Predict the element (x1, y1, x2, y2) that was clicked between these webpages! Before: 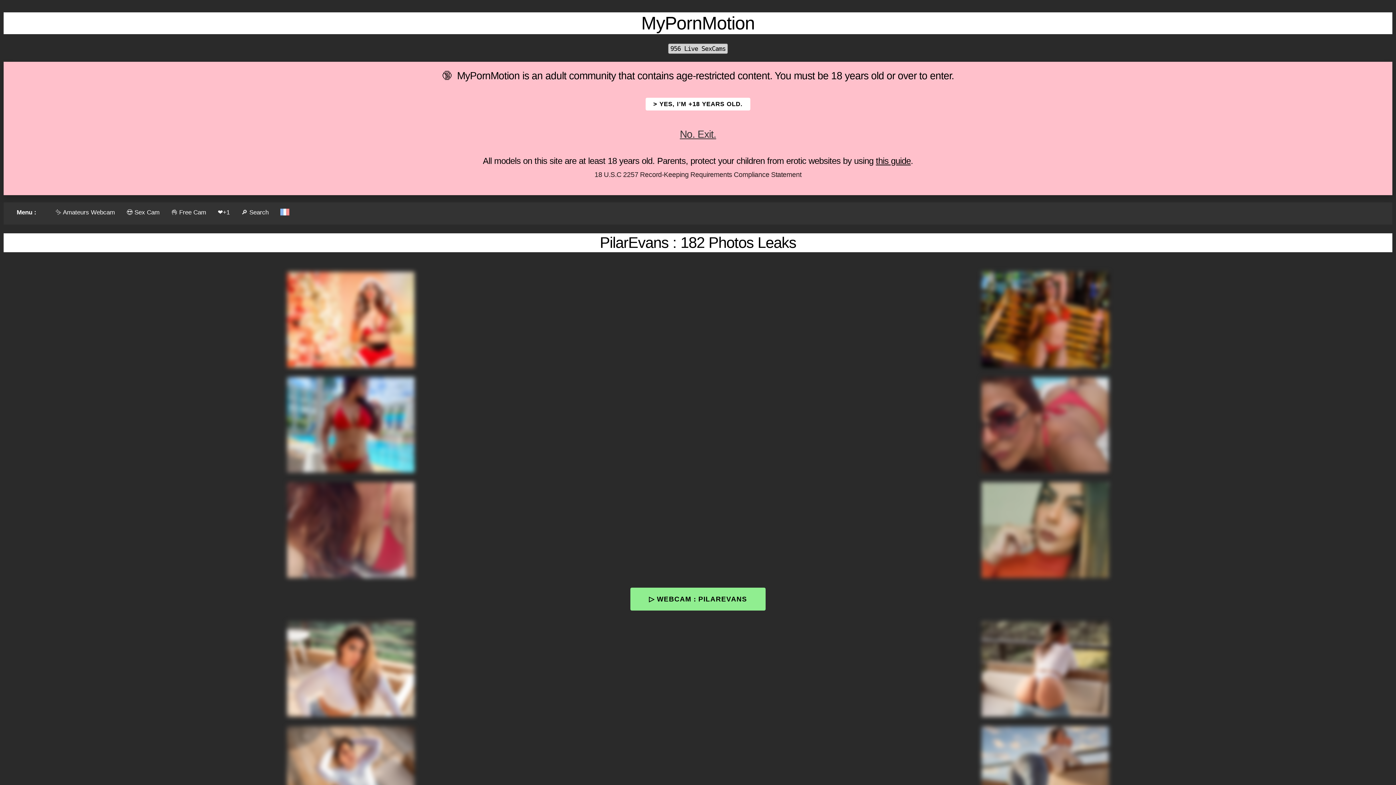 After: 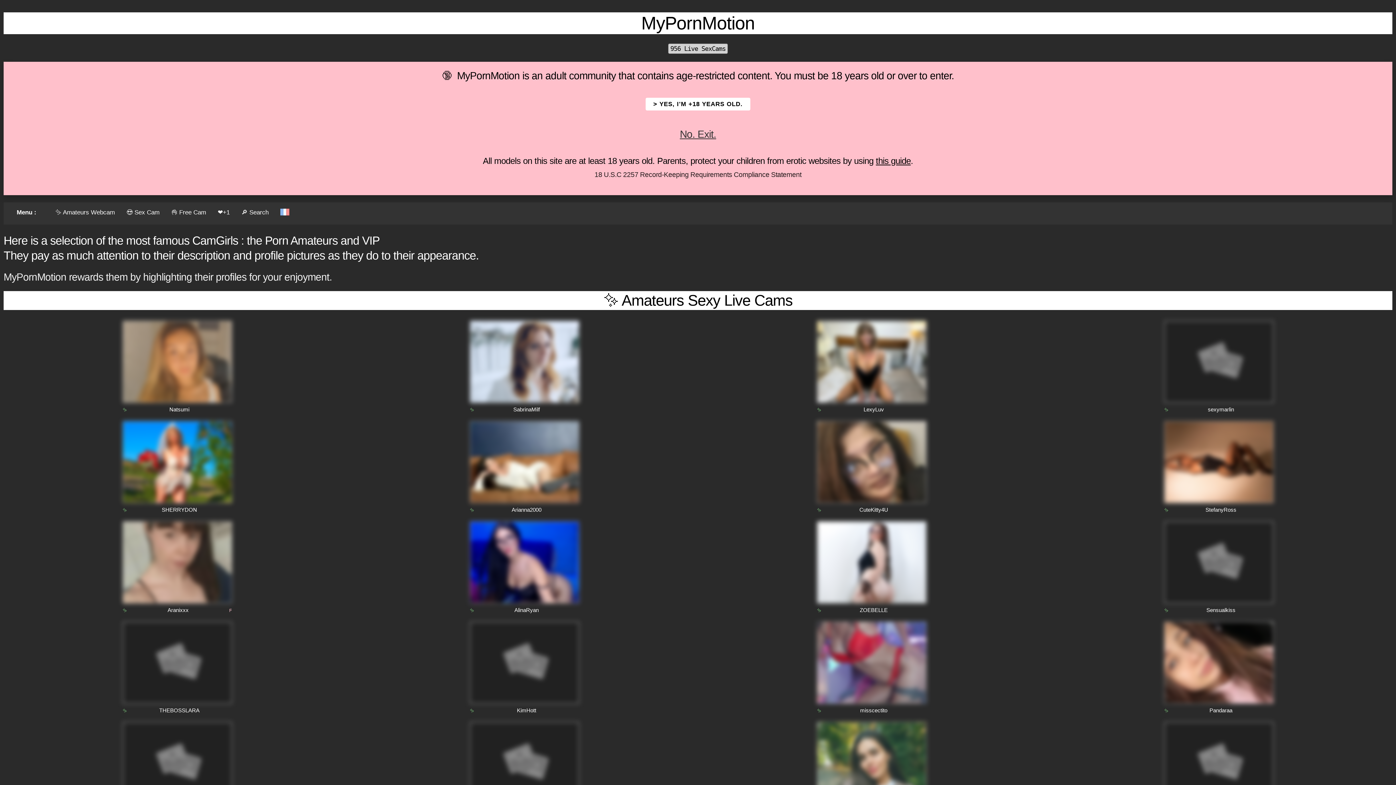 Action: bbox: (49, 202, 120, 222) label: ✨ Amateurs Webcam